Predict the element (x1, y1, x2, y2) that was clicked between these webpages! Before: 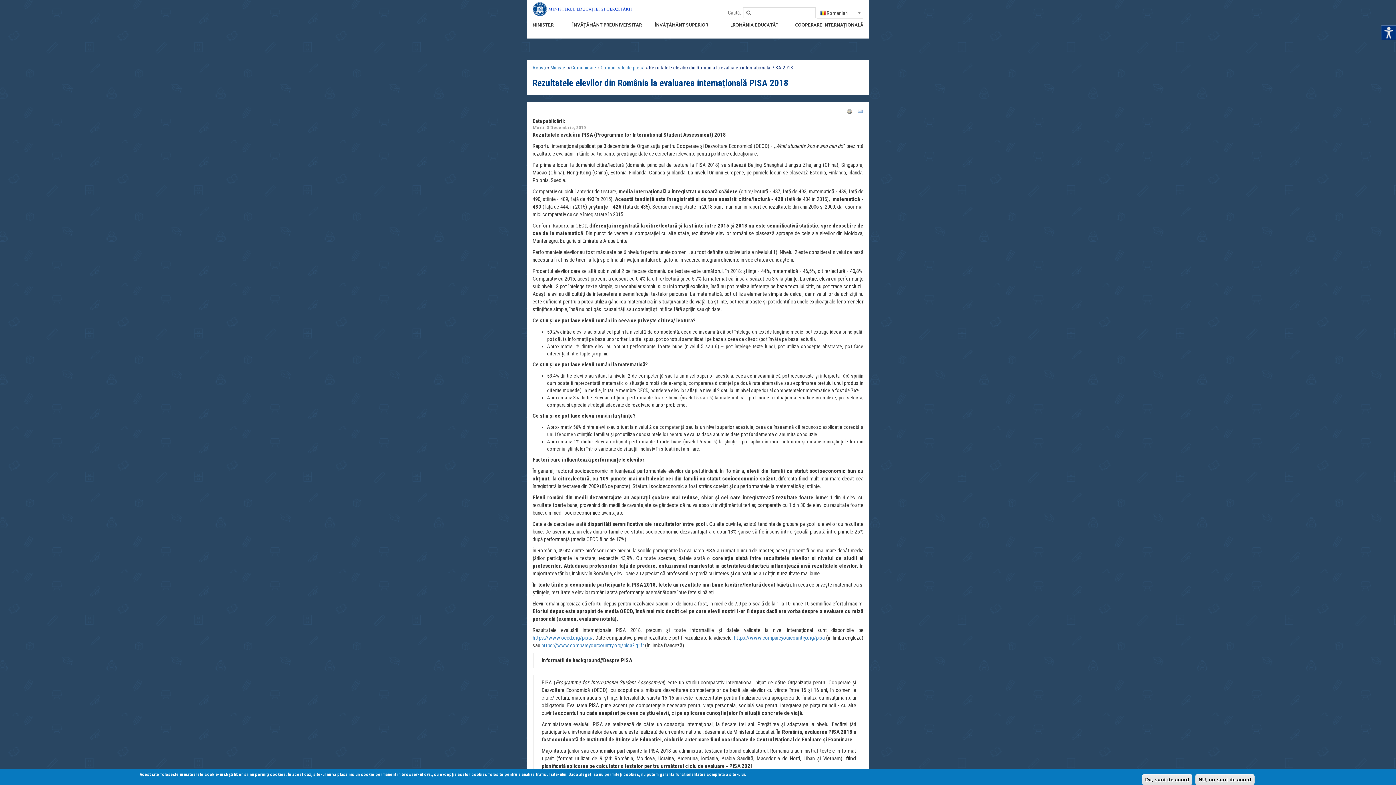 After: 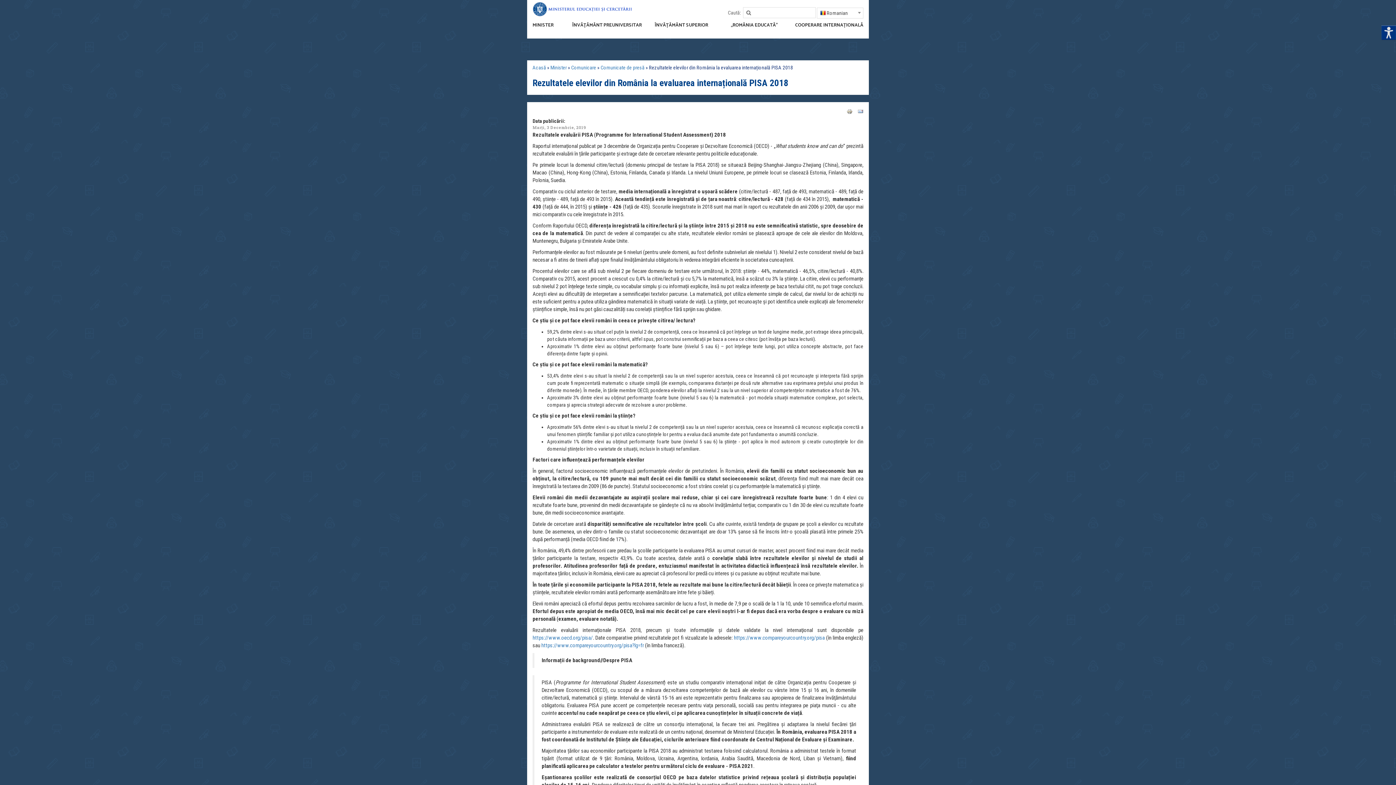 Action: label: Da, sunt de acord bbox: (1142, 774, 1192, 785)